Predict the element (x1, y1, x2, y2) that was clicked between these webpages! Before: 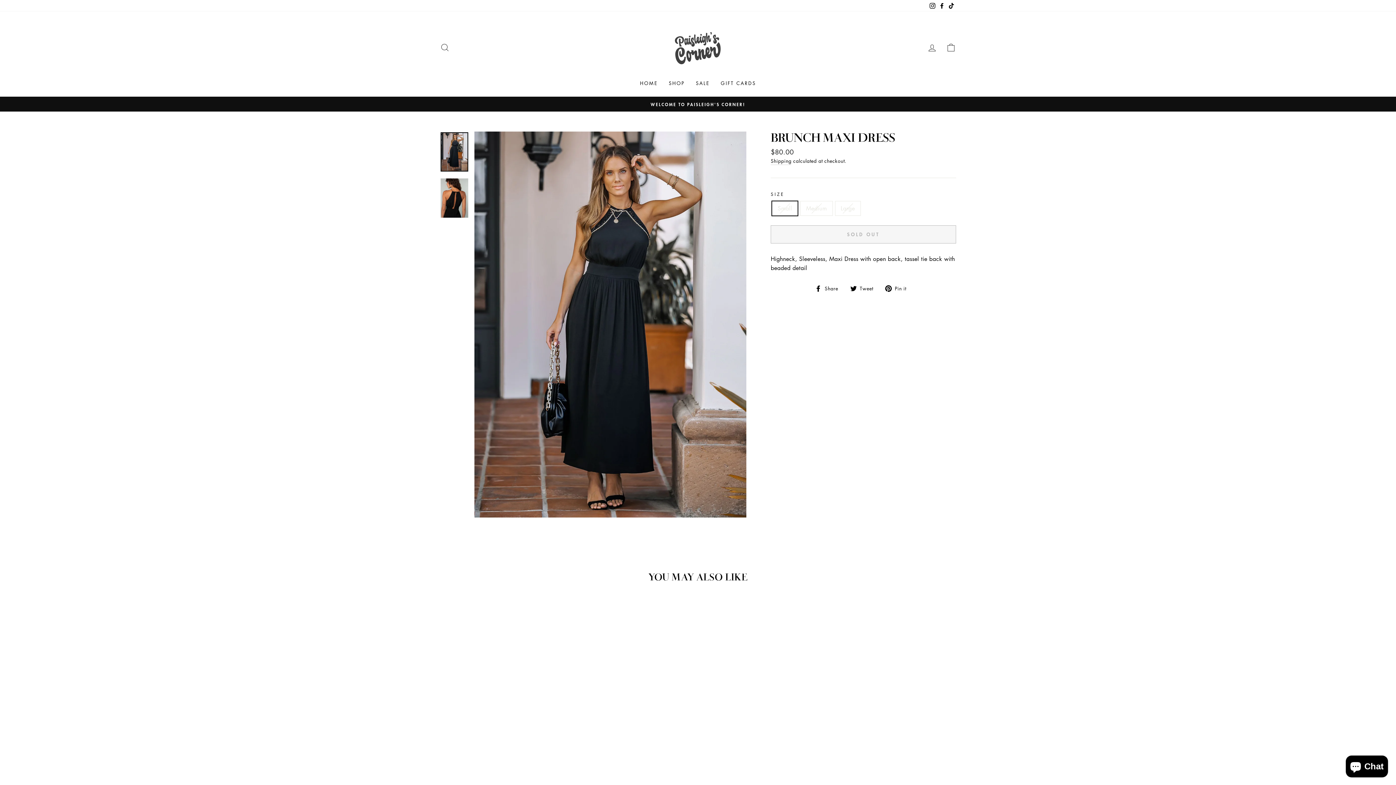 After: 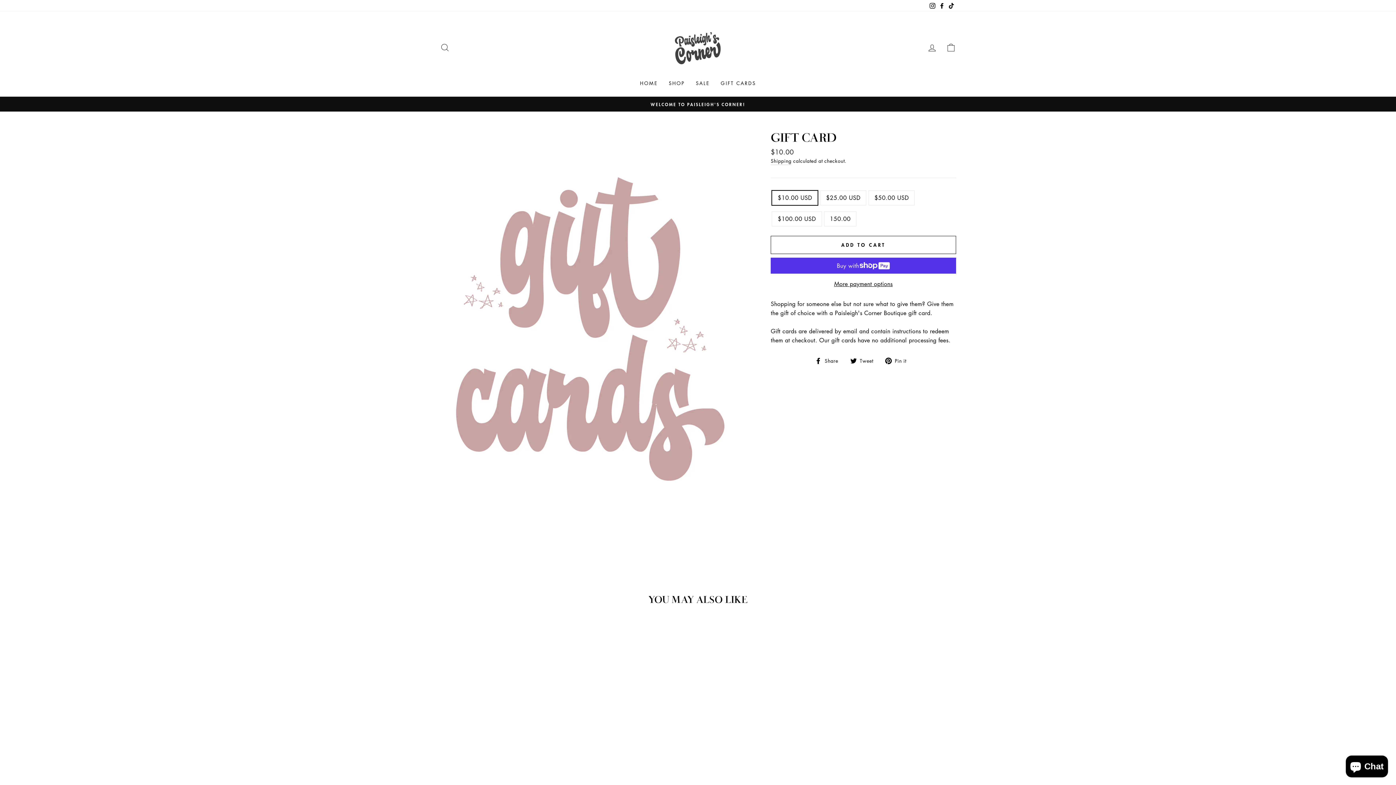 Action: bbox: (715, 76, 761, 89) label: GIFT CARDS